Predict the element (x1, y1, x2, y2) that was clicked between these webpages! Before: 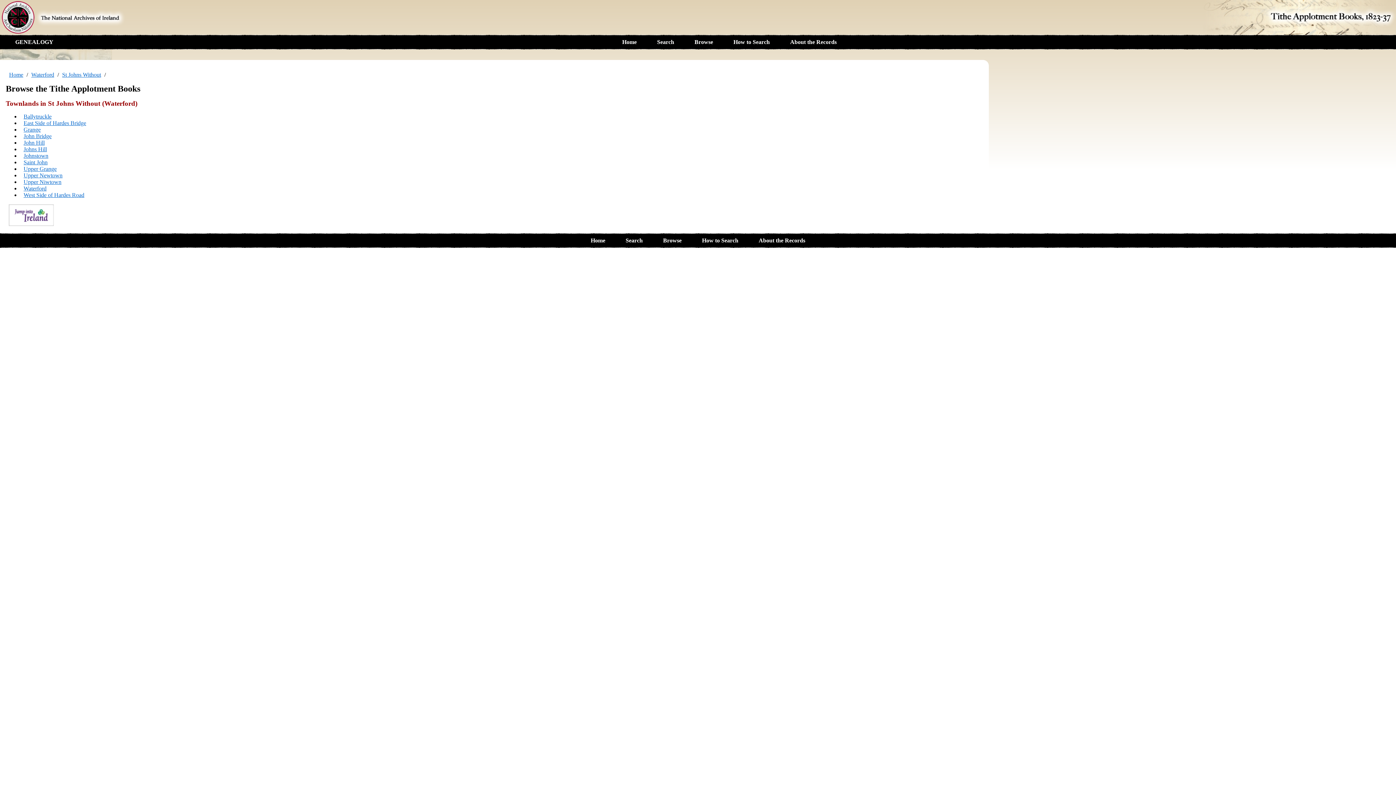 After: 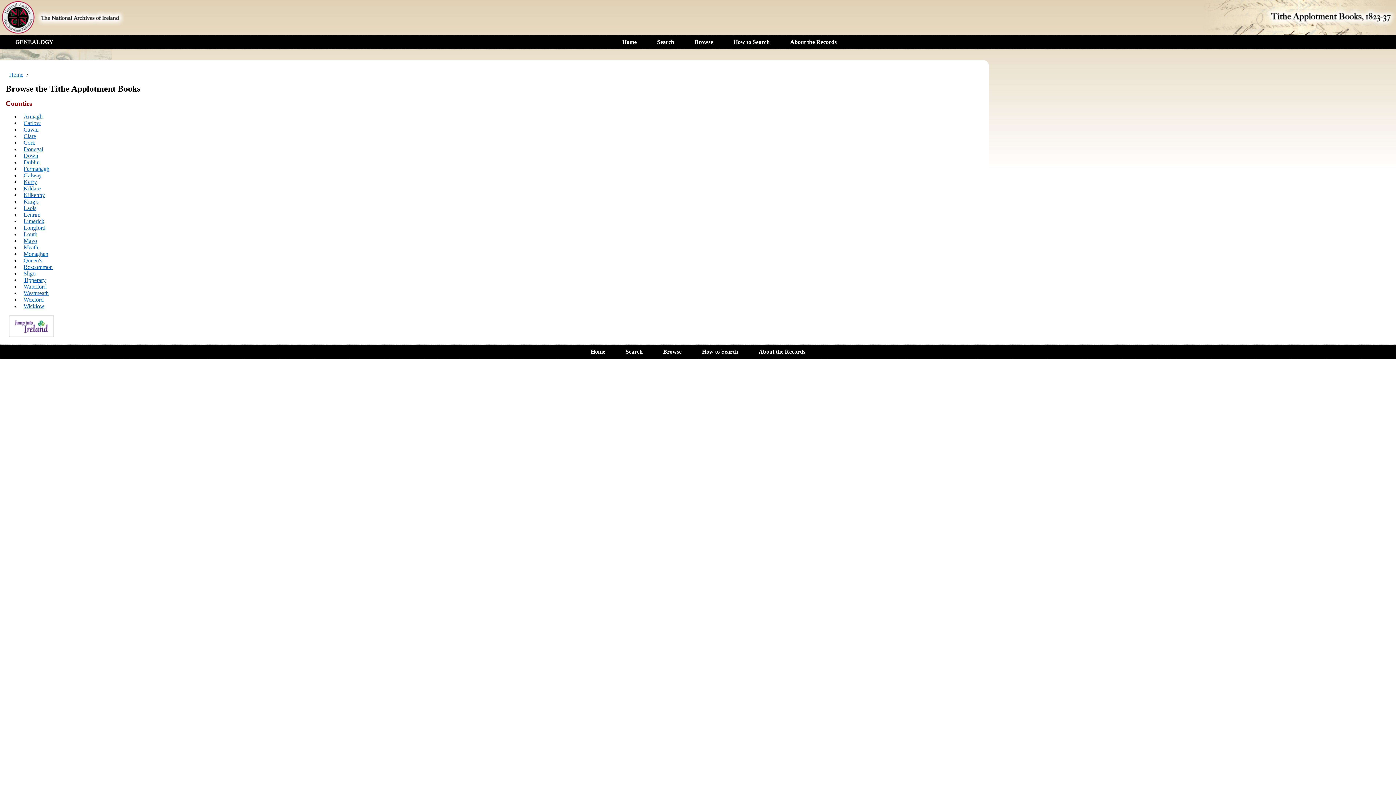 Action: label: Browse bbox: (685, 35, 722, 49)